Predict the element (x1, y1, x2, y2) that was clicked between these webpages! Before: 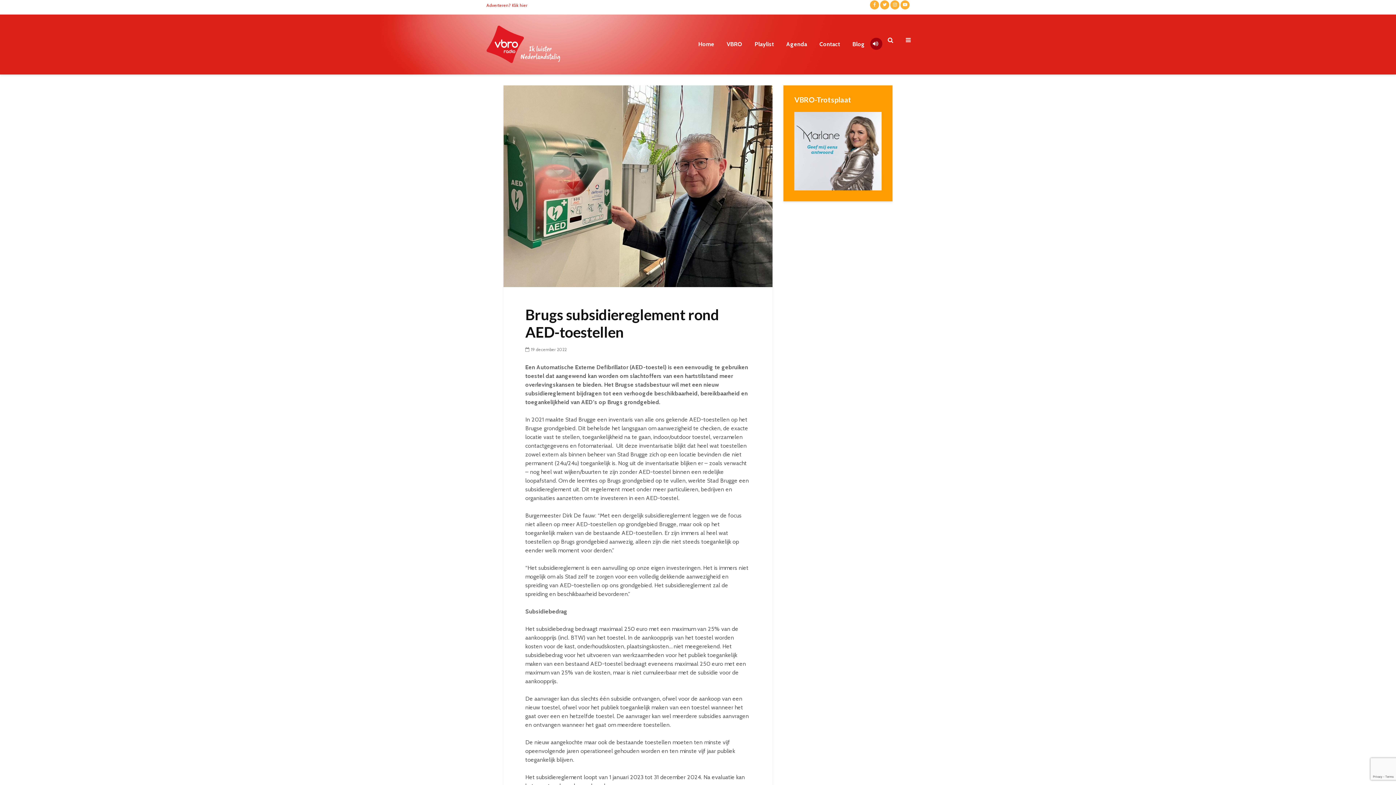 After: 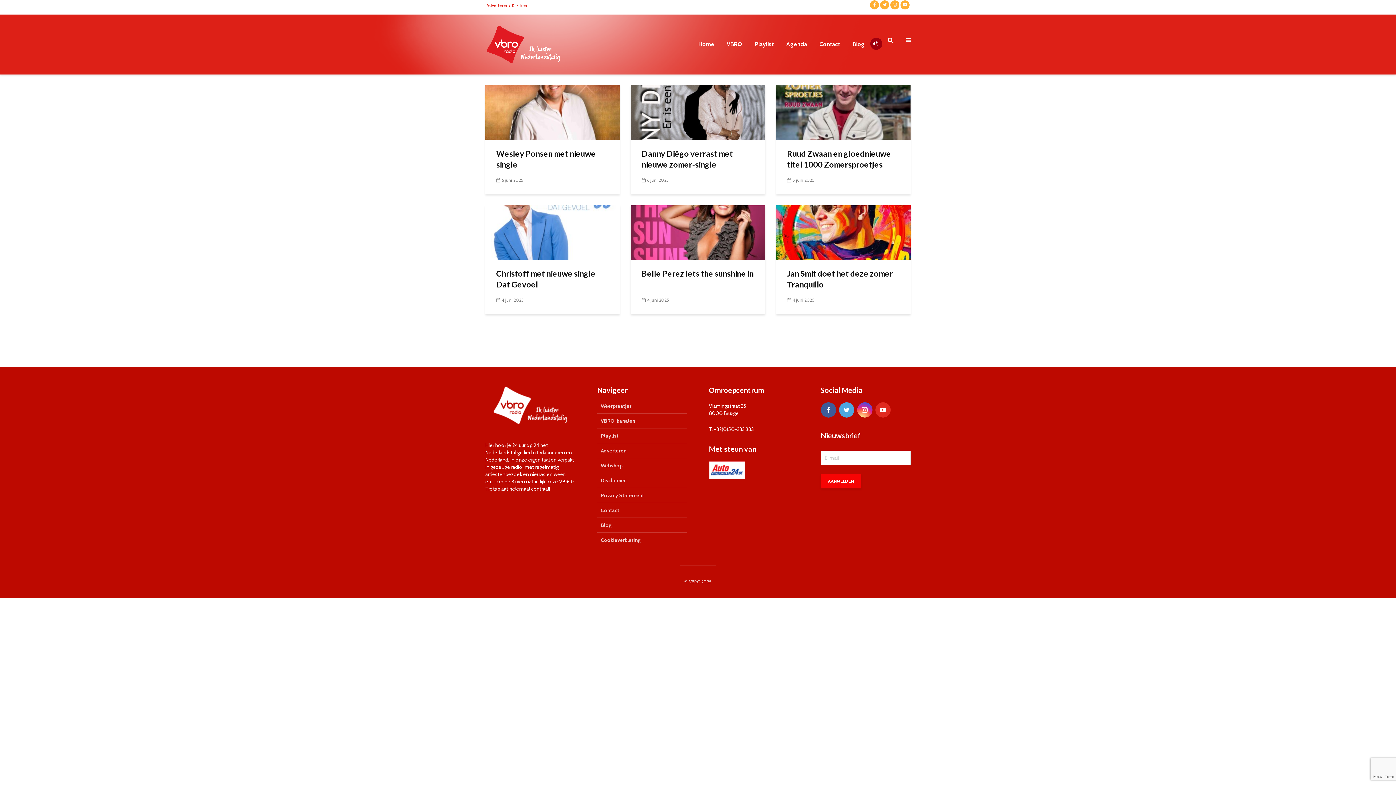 Action: bbox: (847, 37, 870, 51) label: Blog